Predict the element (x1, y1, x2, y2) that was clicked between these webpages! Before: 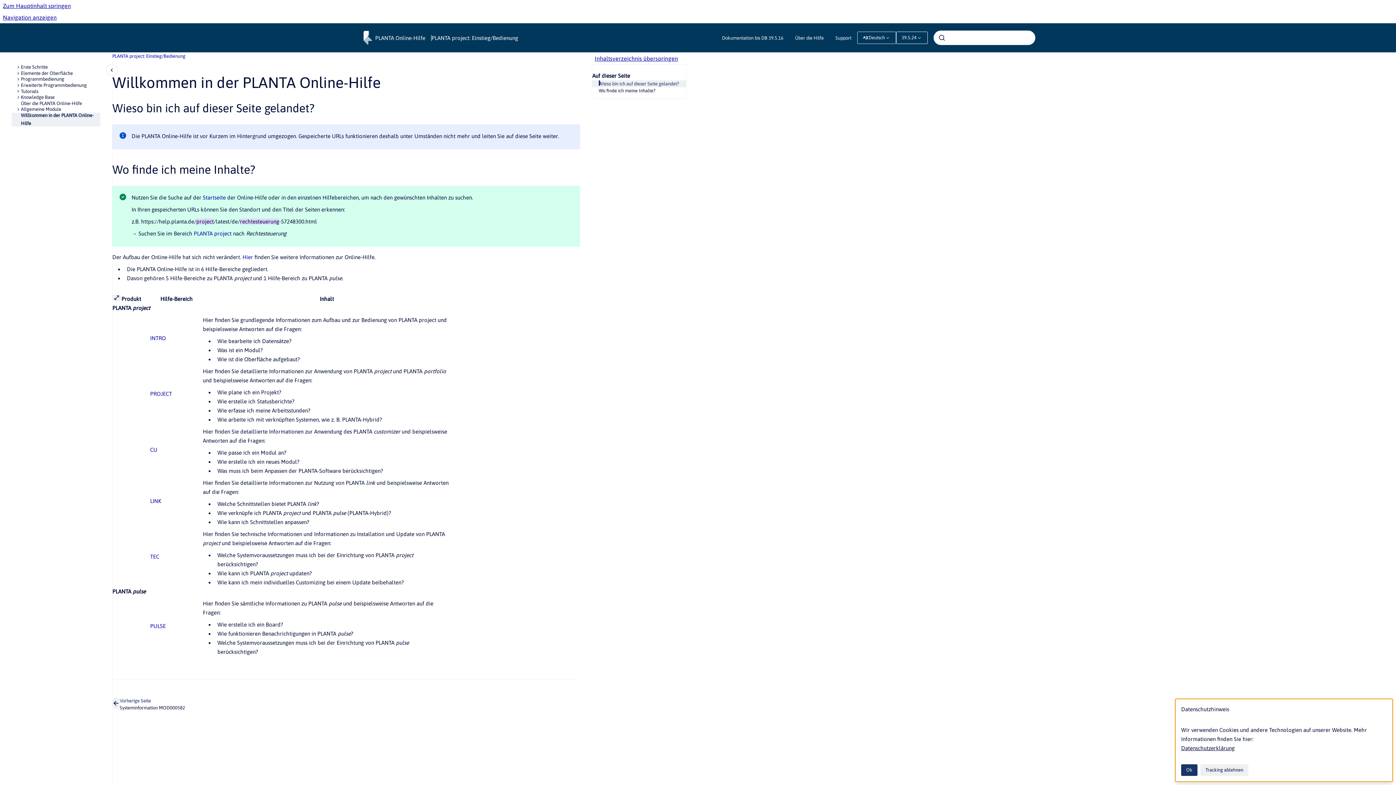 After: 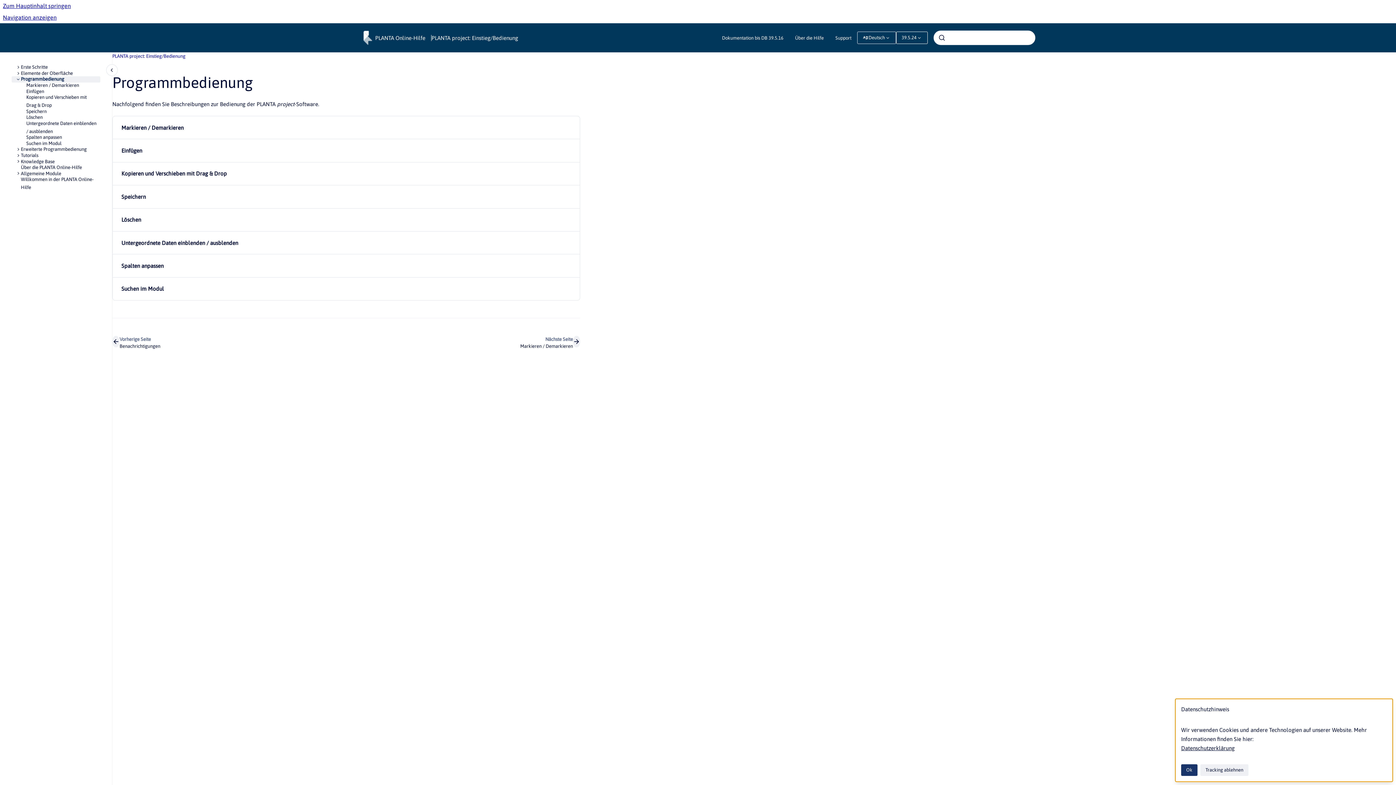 Action: bbox: (20, 76, 100, 82) label: Programmbedienung